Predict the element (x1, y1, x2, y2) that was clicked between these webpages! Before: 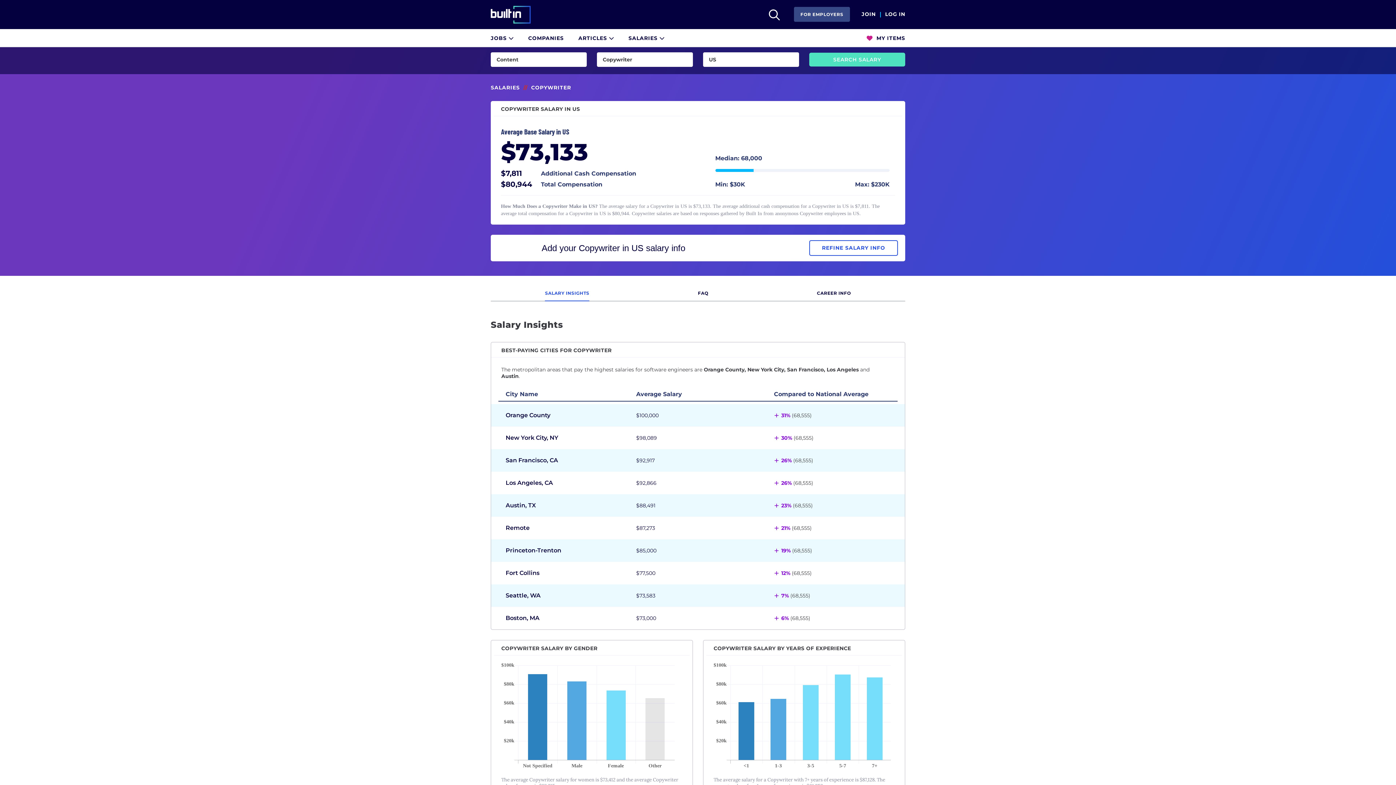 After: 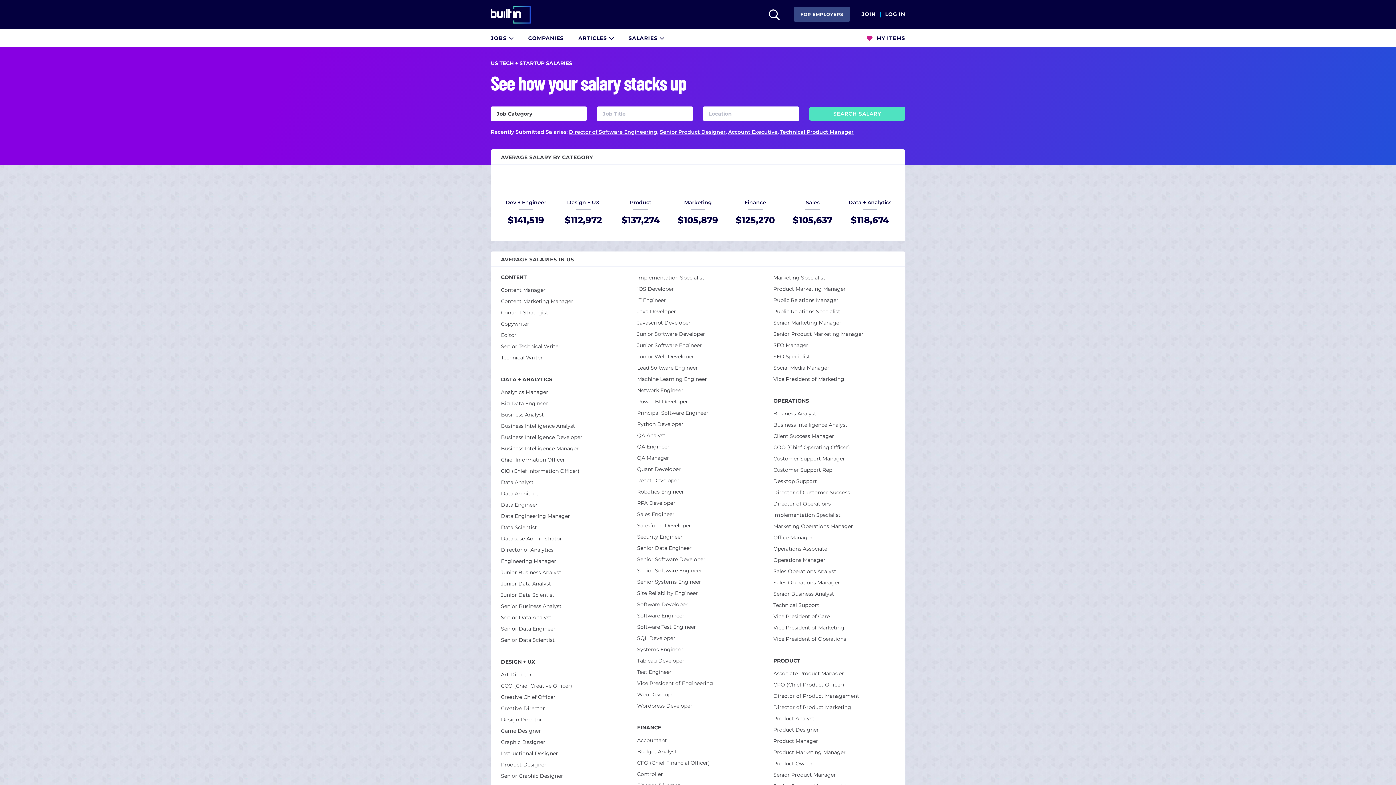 Action: bbox: (490, 84, 520, 90) label: SALARIES